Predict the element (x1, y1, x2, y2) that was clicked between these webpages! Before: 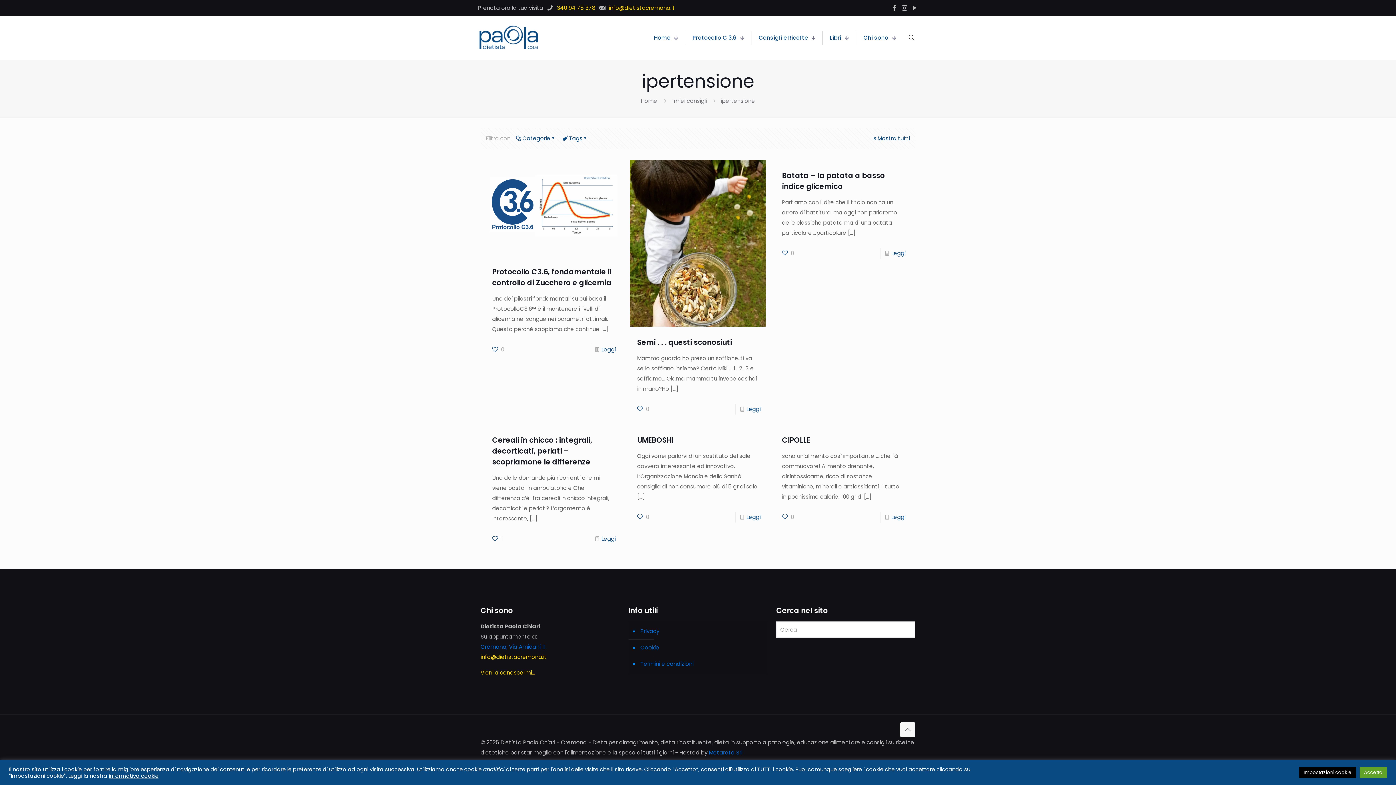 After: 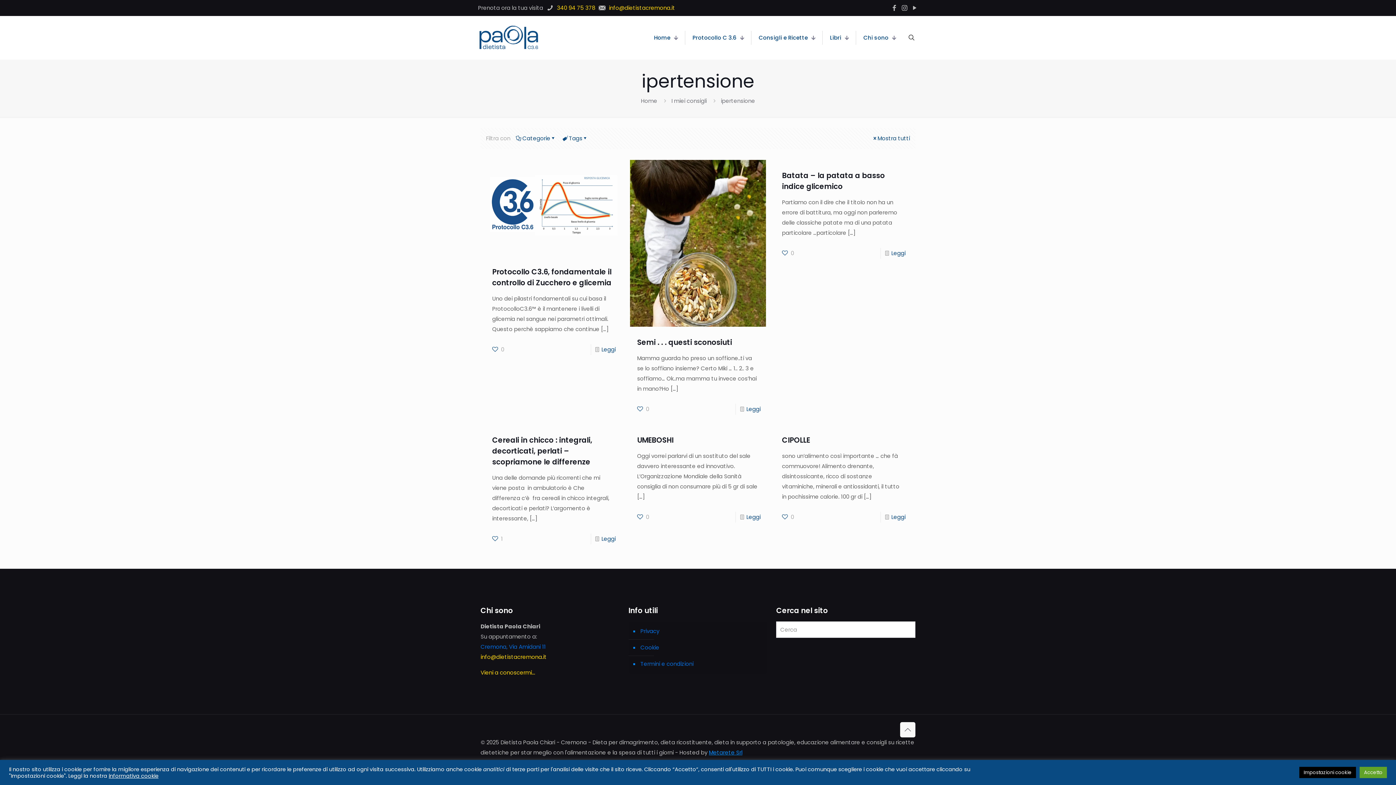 Action: bbox: (709, 748, 742, 756) label: Metarete Srl